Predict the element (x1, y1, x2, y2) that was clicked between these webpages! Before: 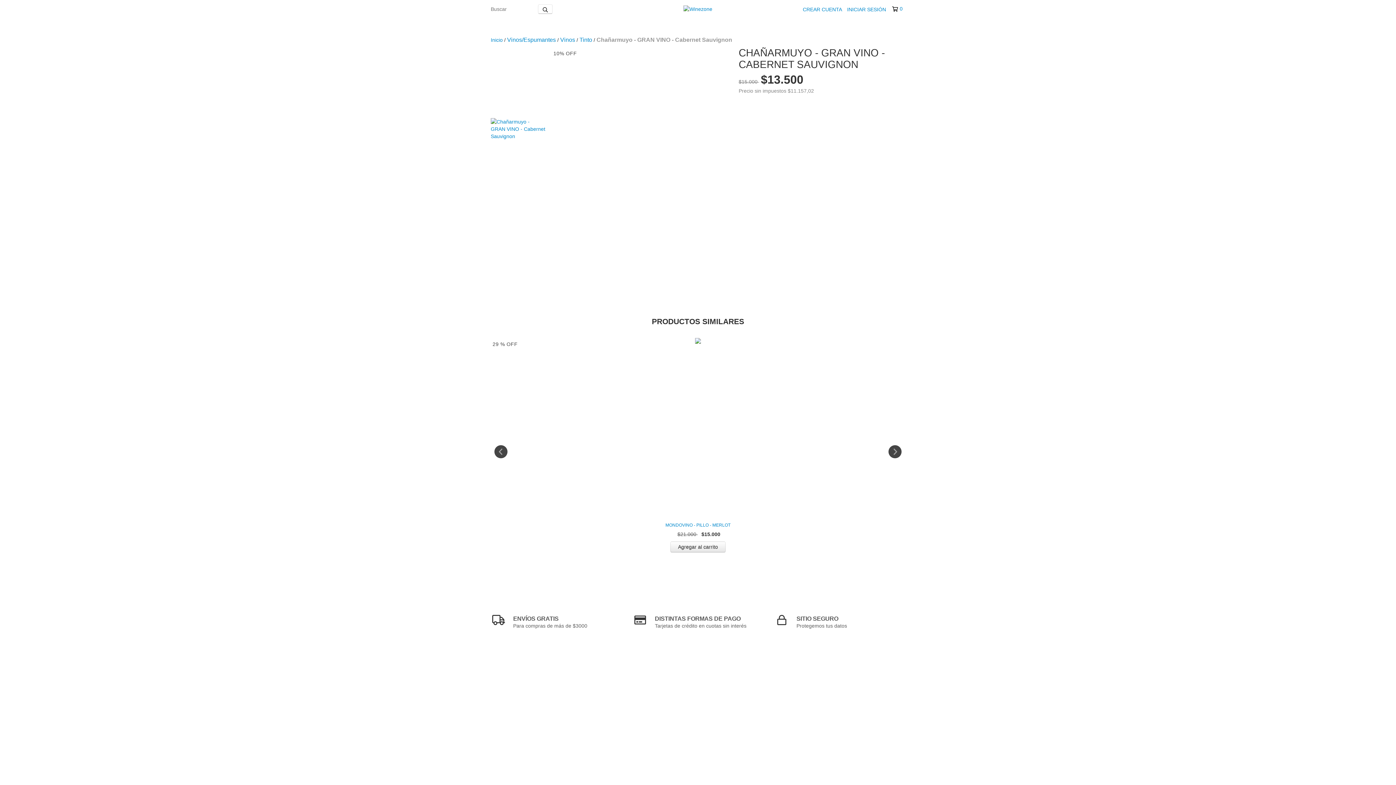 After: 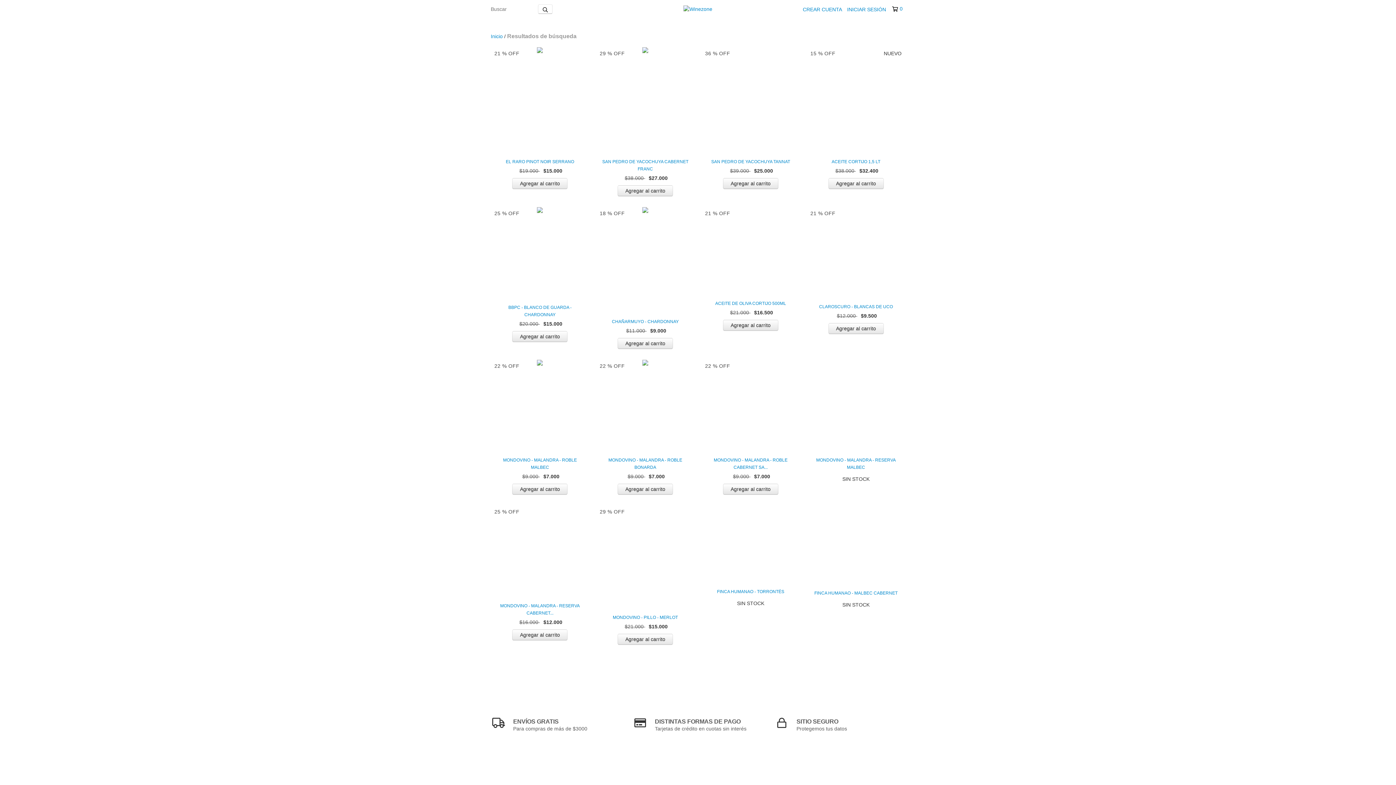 Action: bbox: (538, 4, 552, 13) label: Buscar